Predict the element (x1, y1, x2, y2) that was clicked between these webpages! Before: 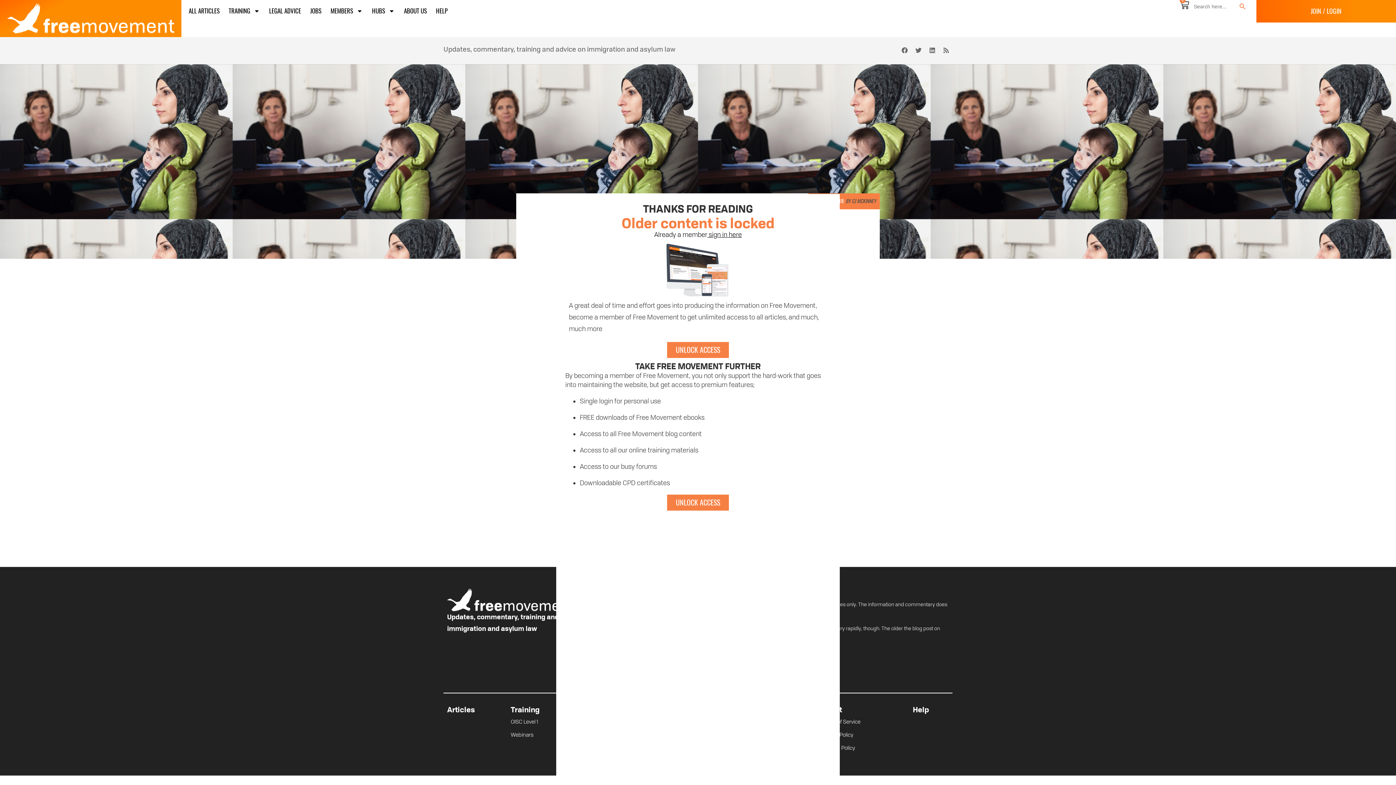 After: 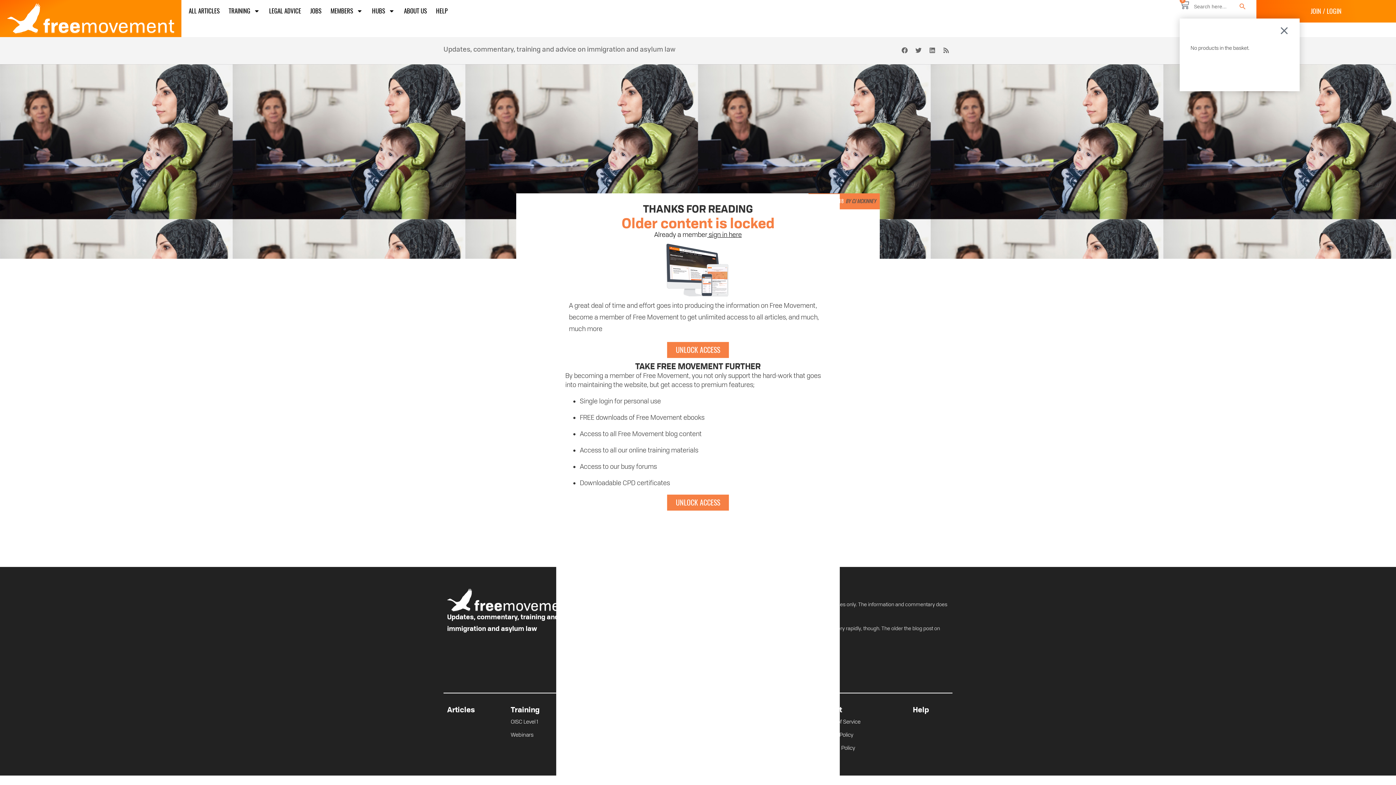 Action: bbox: (1179, 0, 1189, 9) label: 0
BASKET